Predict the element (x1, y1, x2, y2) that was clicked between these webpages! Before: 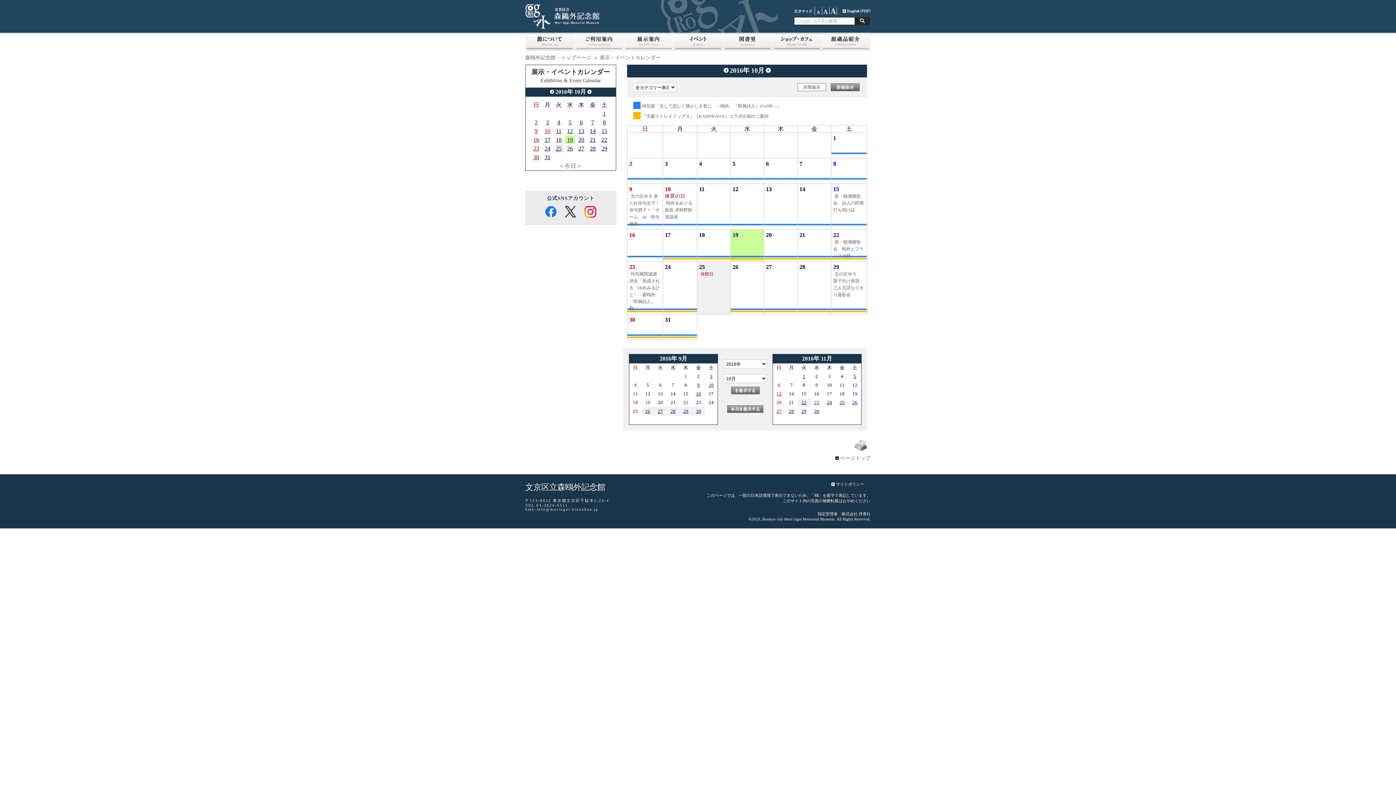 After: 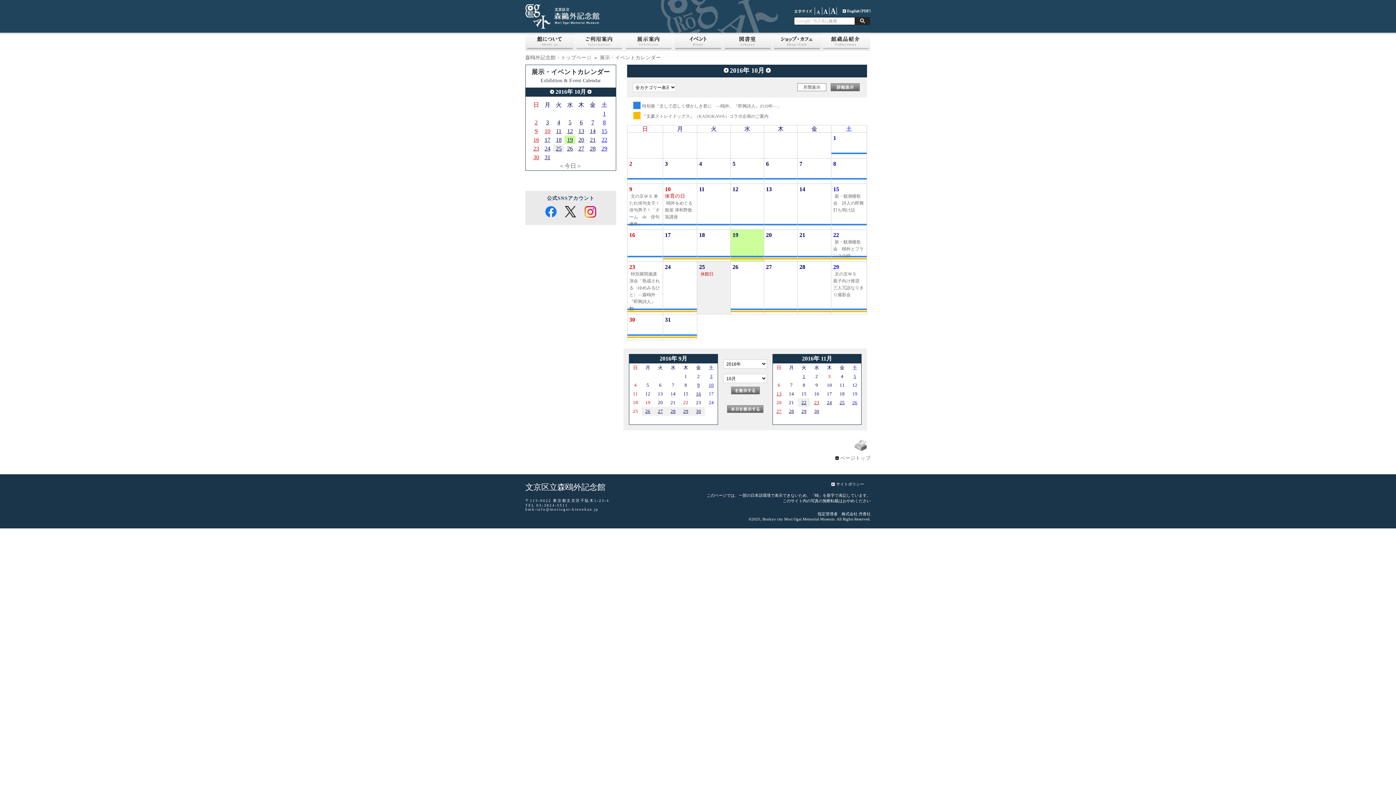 Action: bbox: (797, 86, 826, 92)